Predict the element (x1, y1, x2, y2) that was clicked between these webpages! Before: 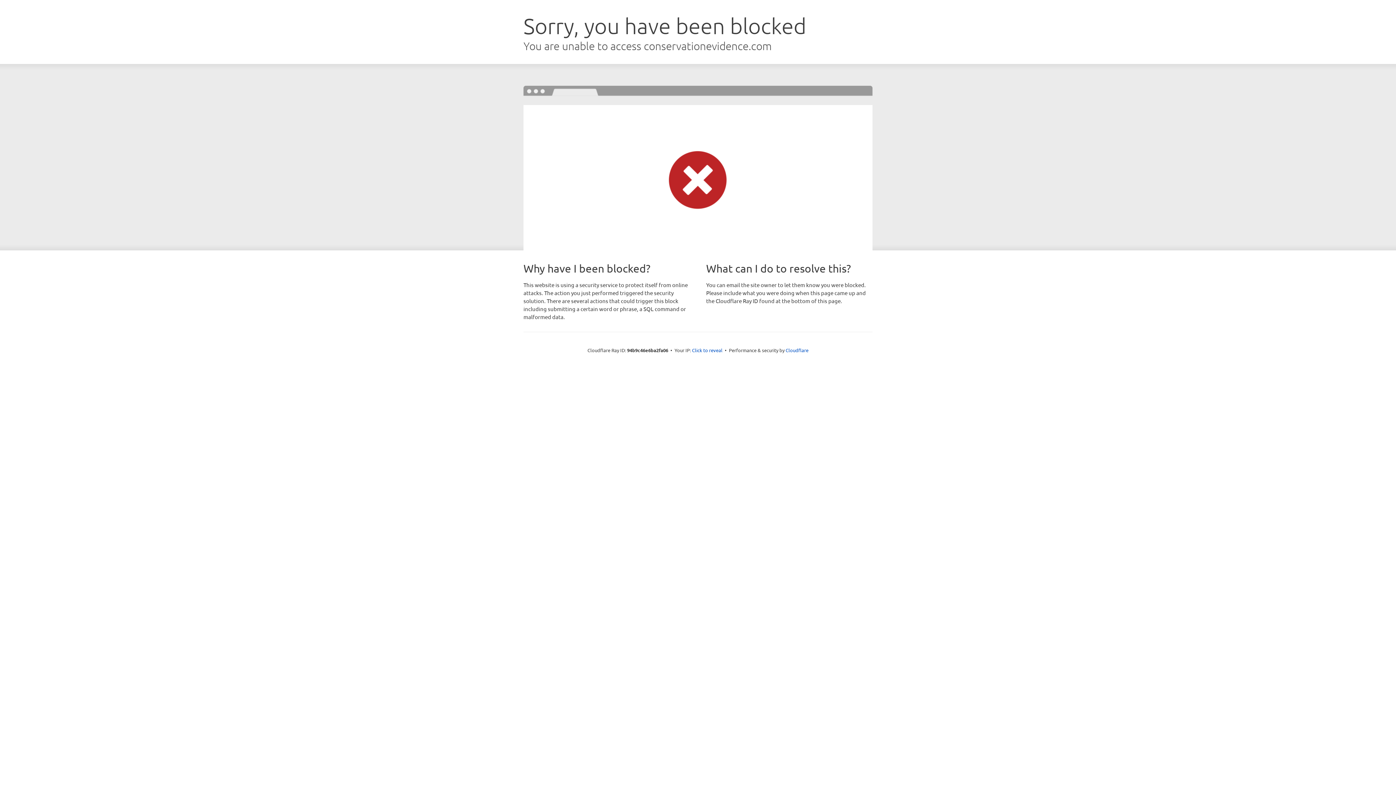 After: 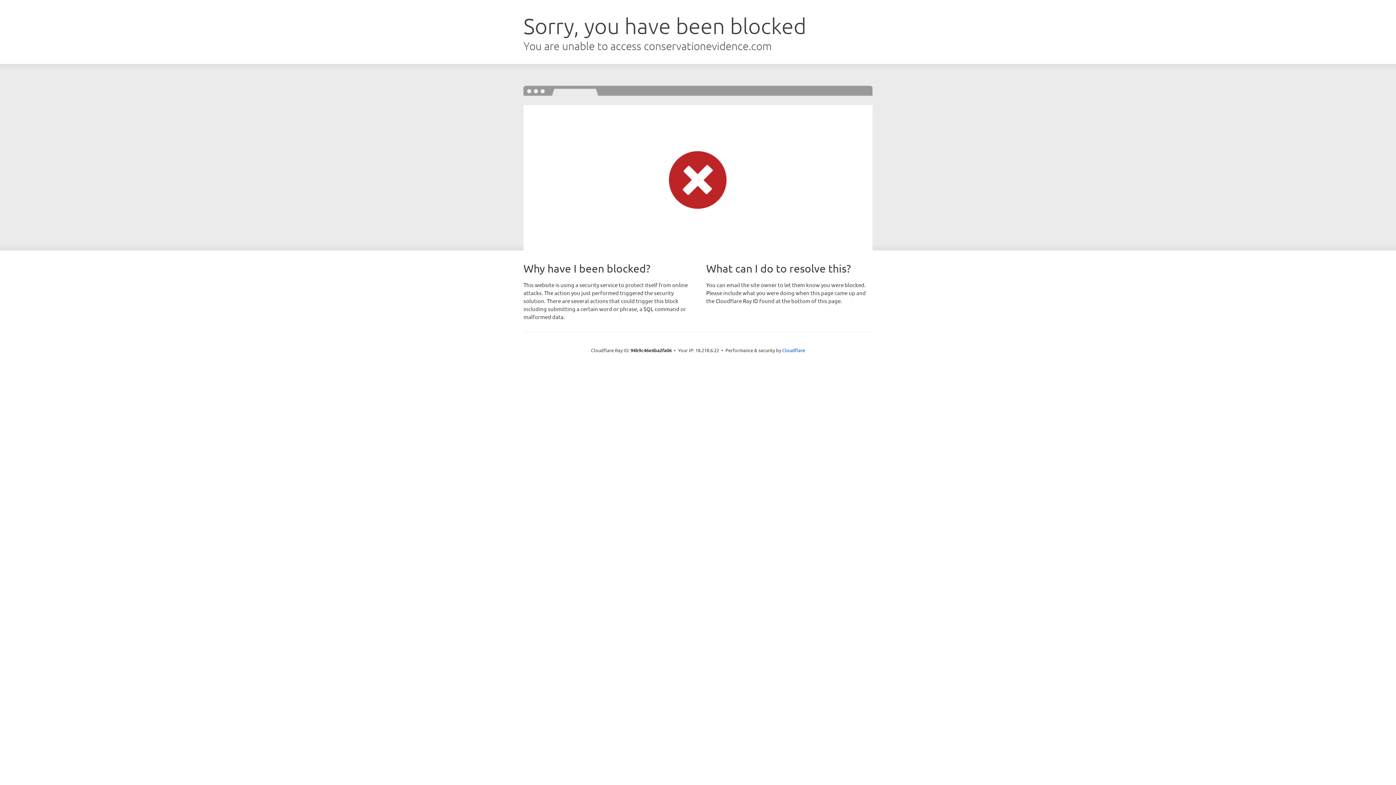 Action: label: Click to reveal bbox: (692, 346, 722, 353)